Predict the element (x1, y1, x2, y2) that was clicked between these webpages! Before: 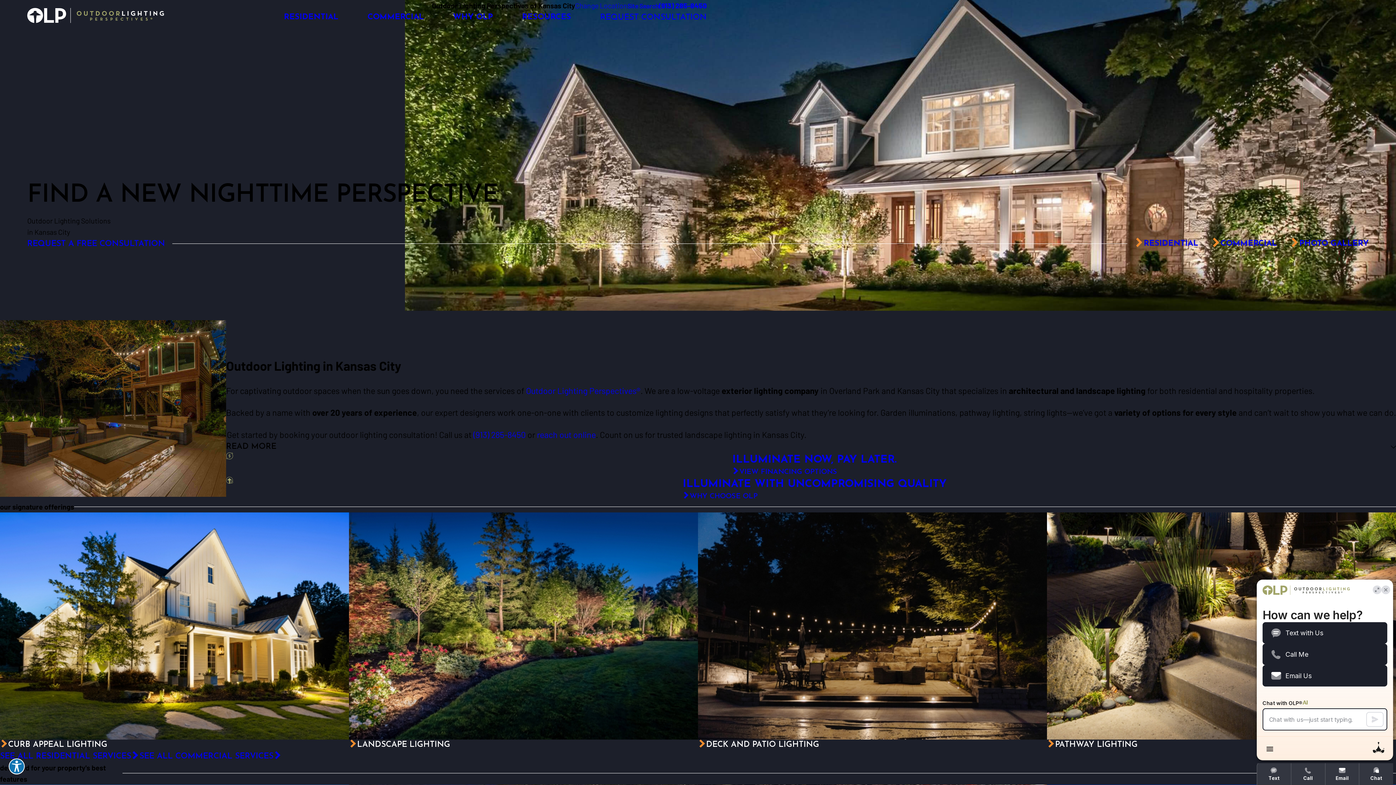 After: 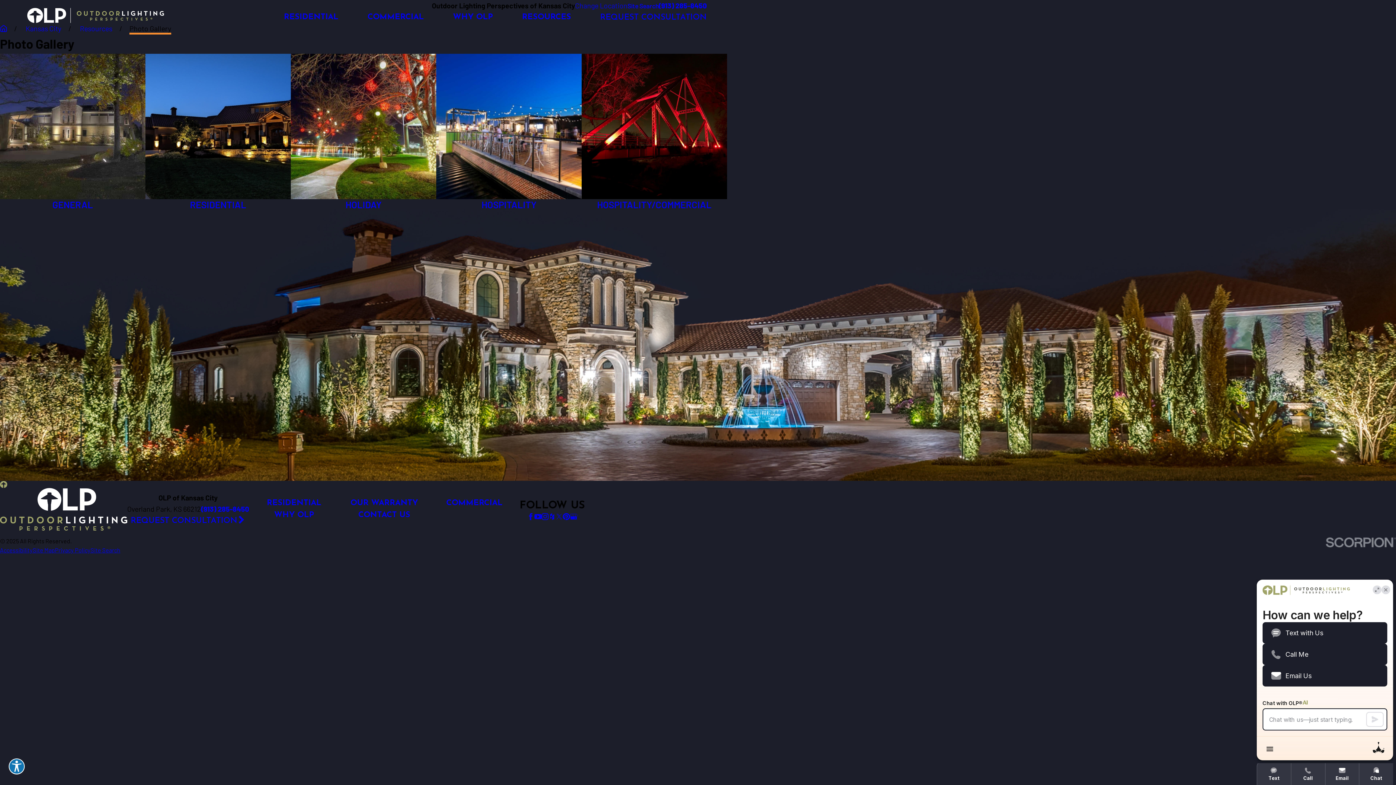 Action: bbox: (1290, 237, 1369, 249) label: PHOTO GALLERY